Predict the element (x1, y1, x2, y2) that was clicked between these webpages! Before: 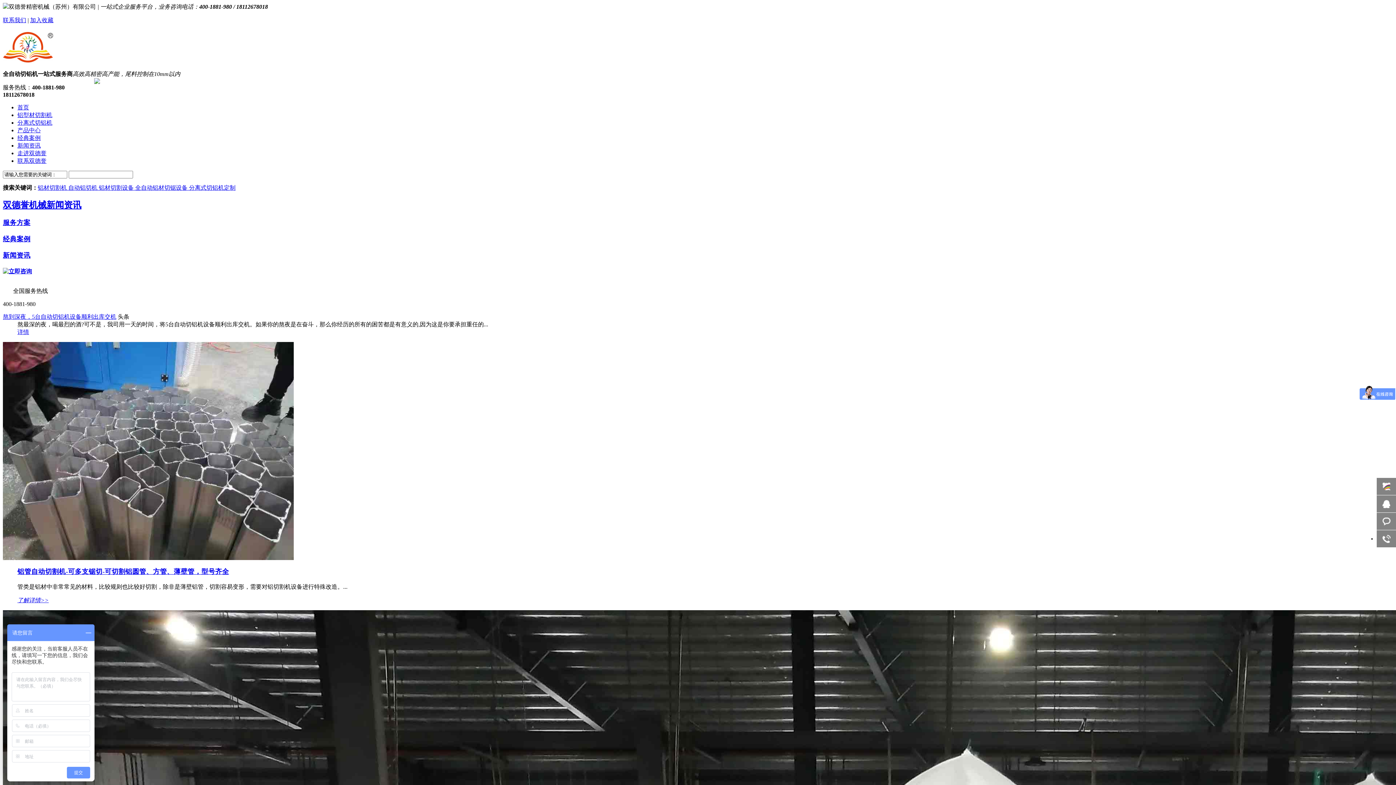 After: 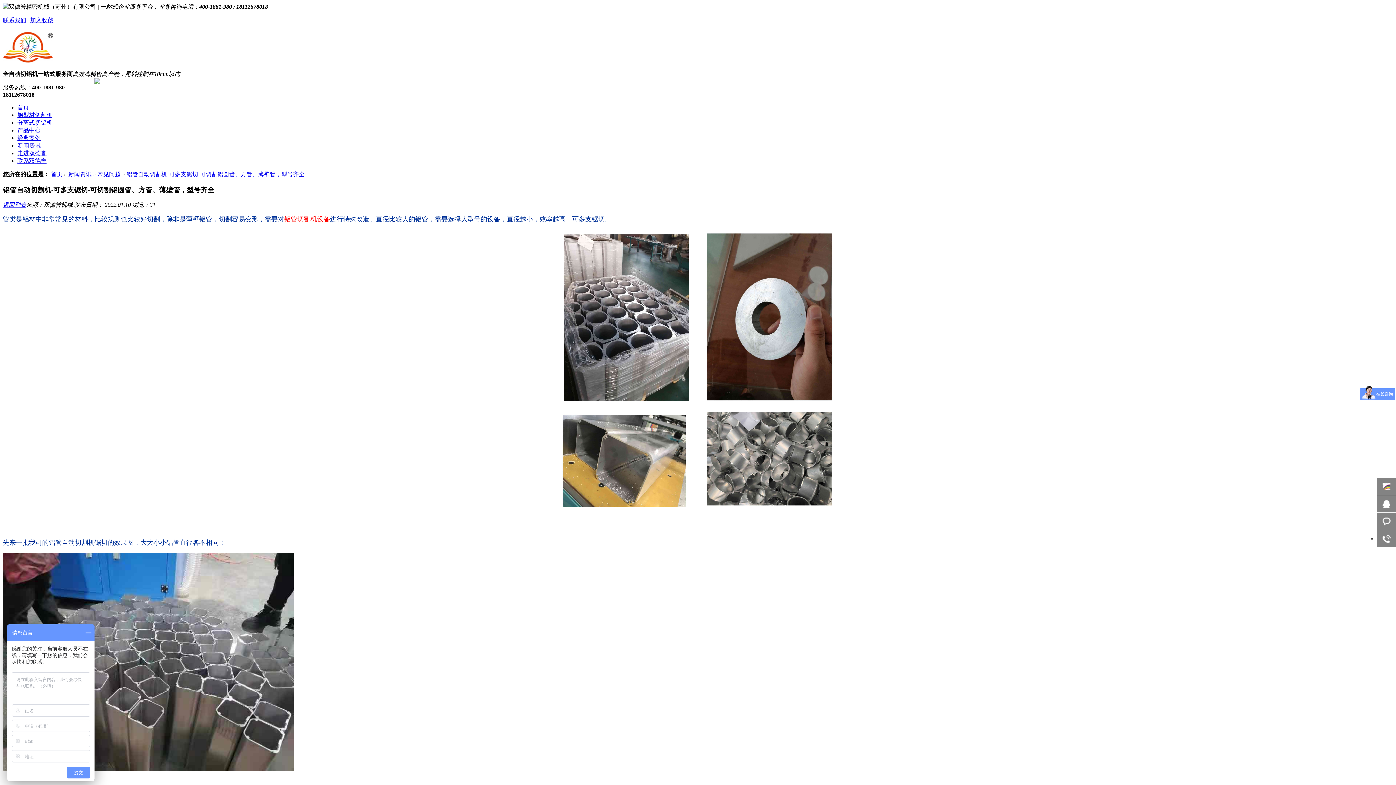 Action: bbox: (2, 555, 293, 561)